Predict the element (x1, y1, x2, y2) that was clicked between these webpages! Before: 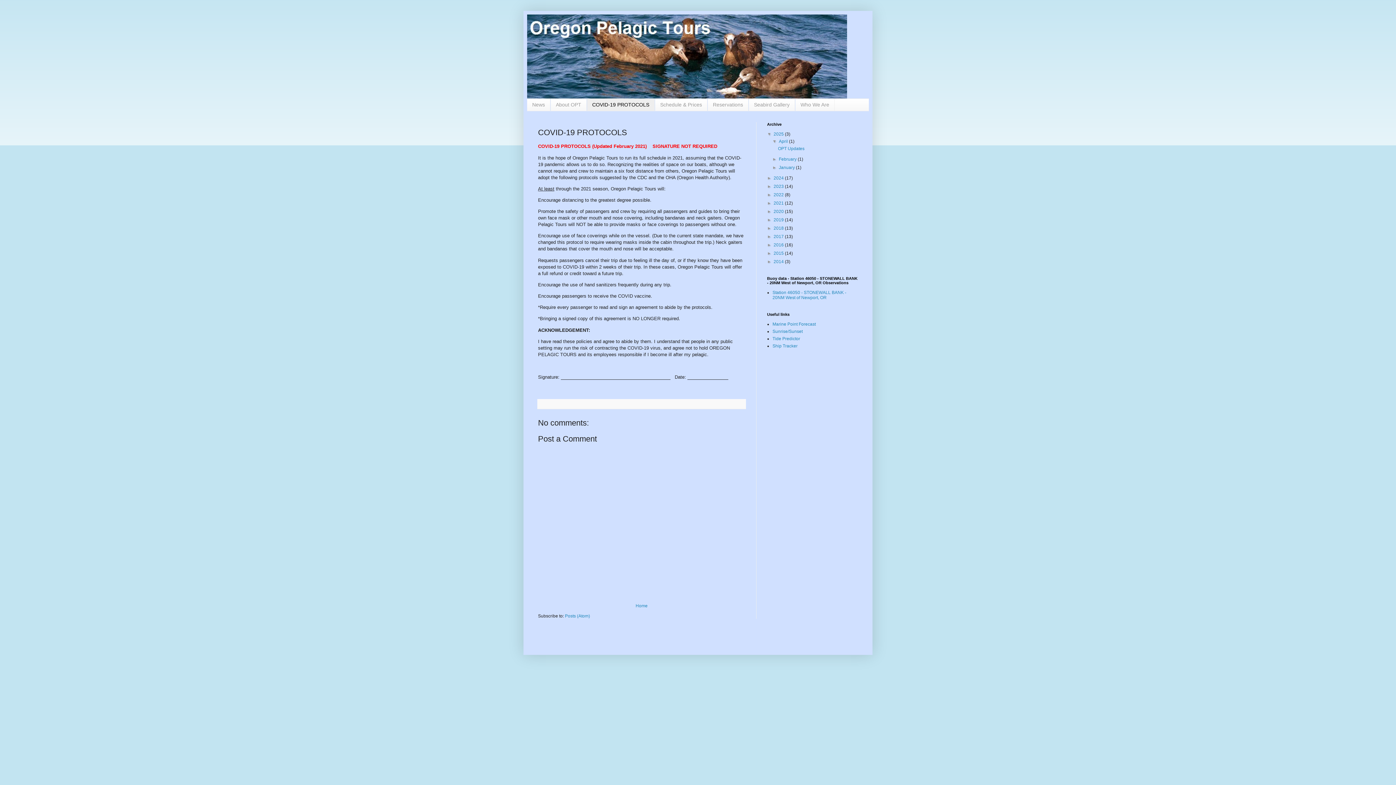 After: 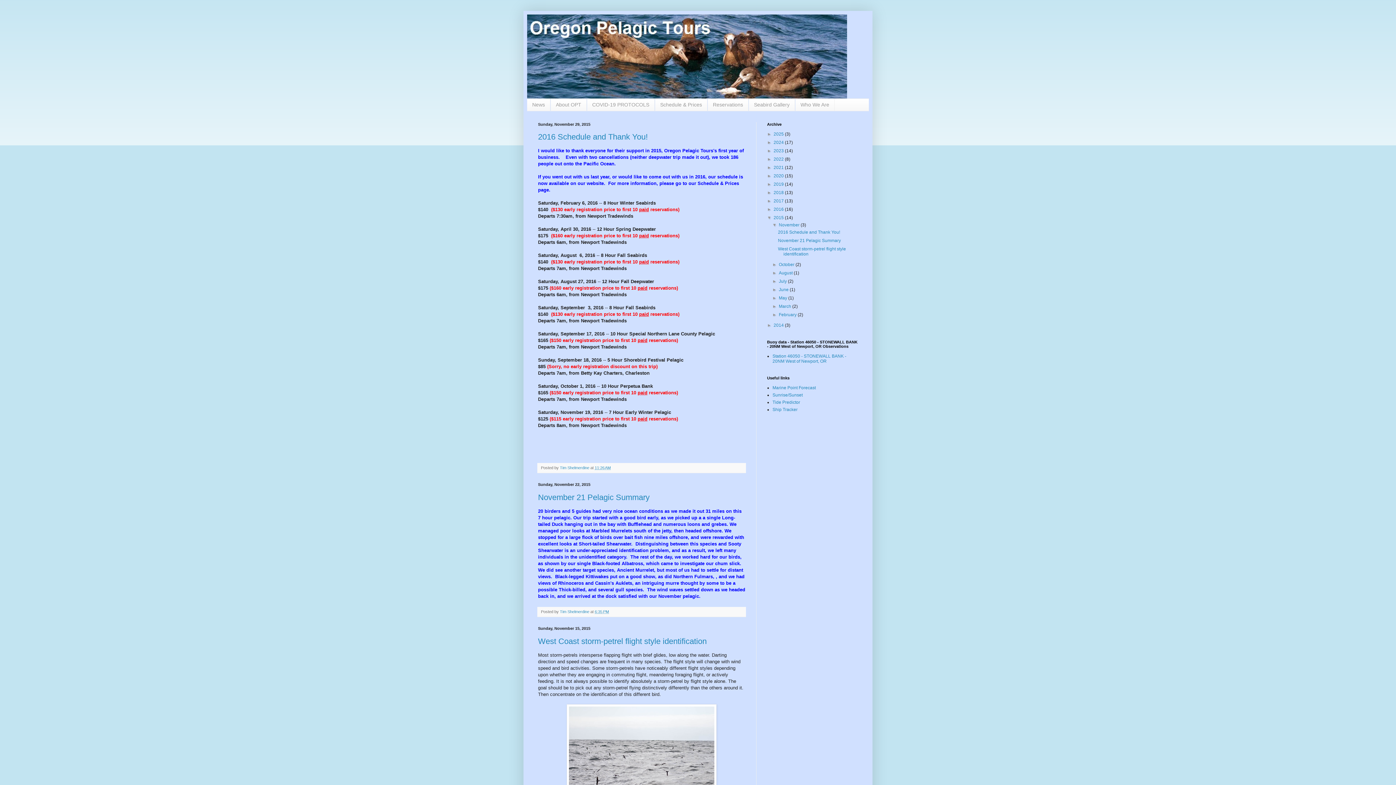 Action: bbox: (773, 250, 785, 255) label: 2015 